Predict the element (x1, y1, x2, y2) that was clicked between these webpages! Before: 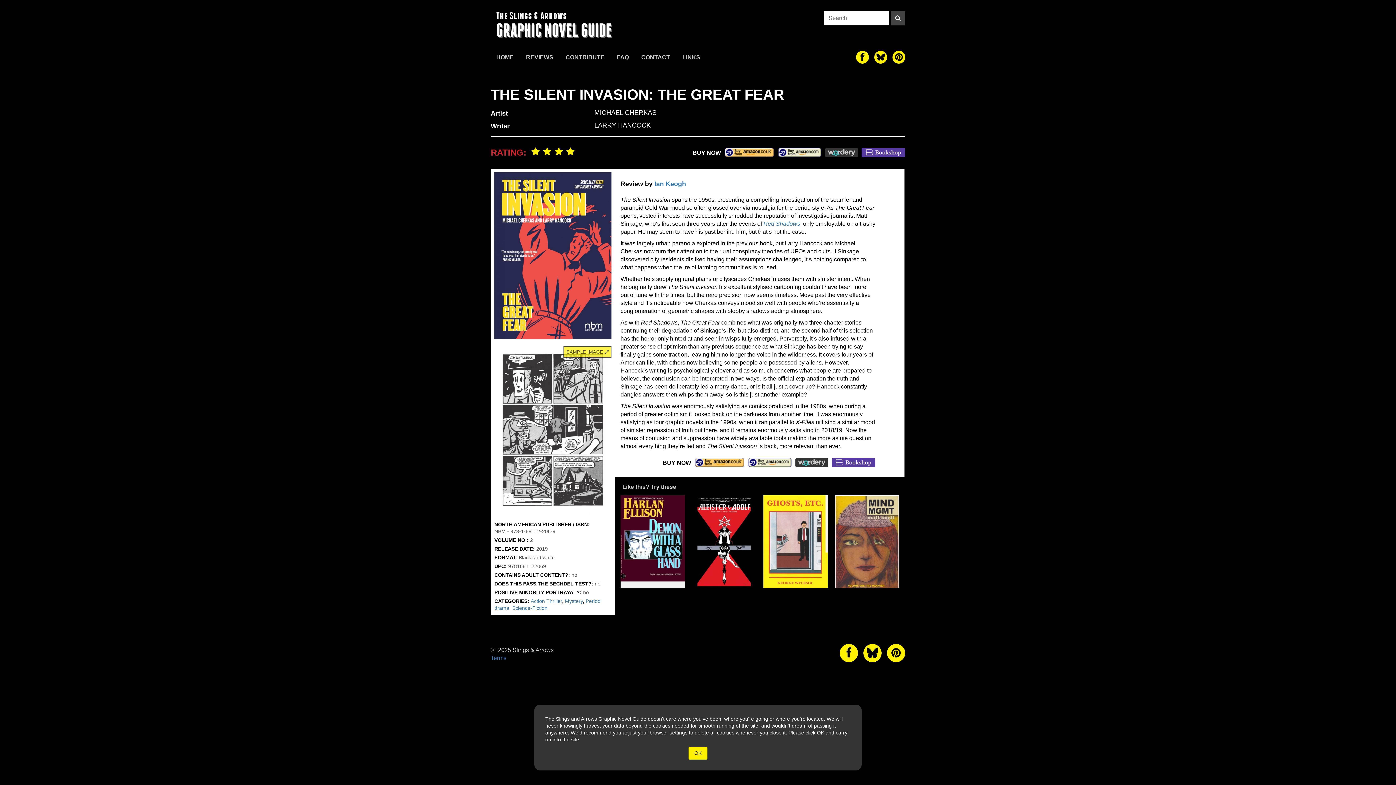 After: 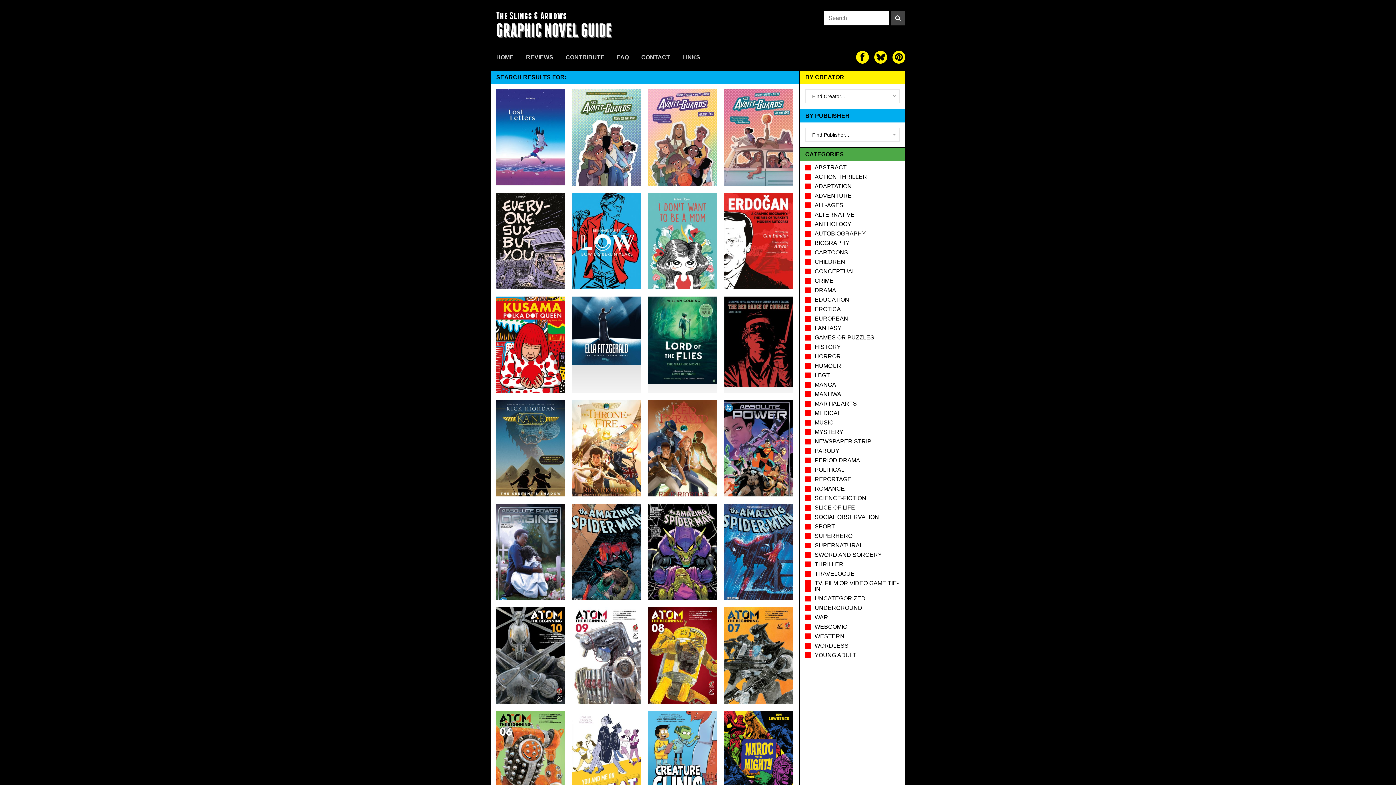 Action: bbox: (890, 10, 905, 25) label: Search